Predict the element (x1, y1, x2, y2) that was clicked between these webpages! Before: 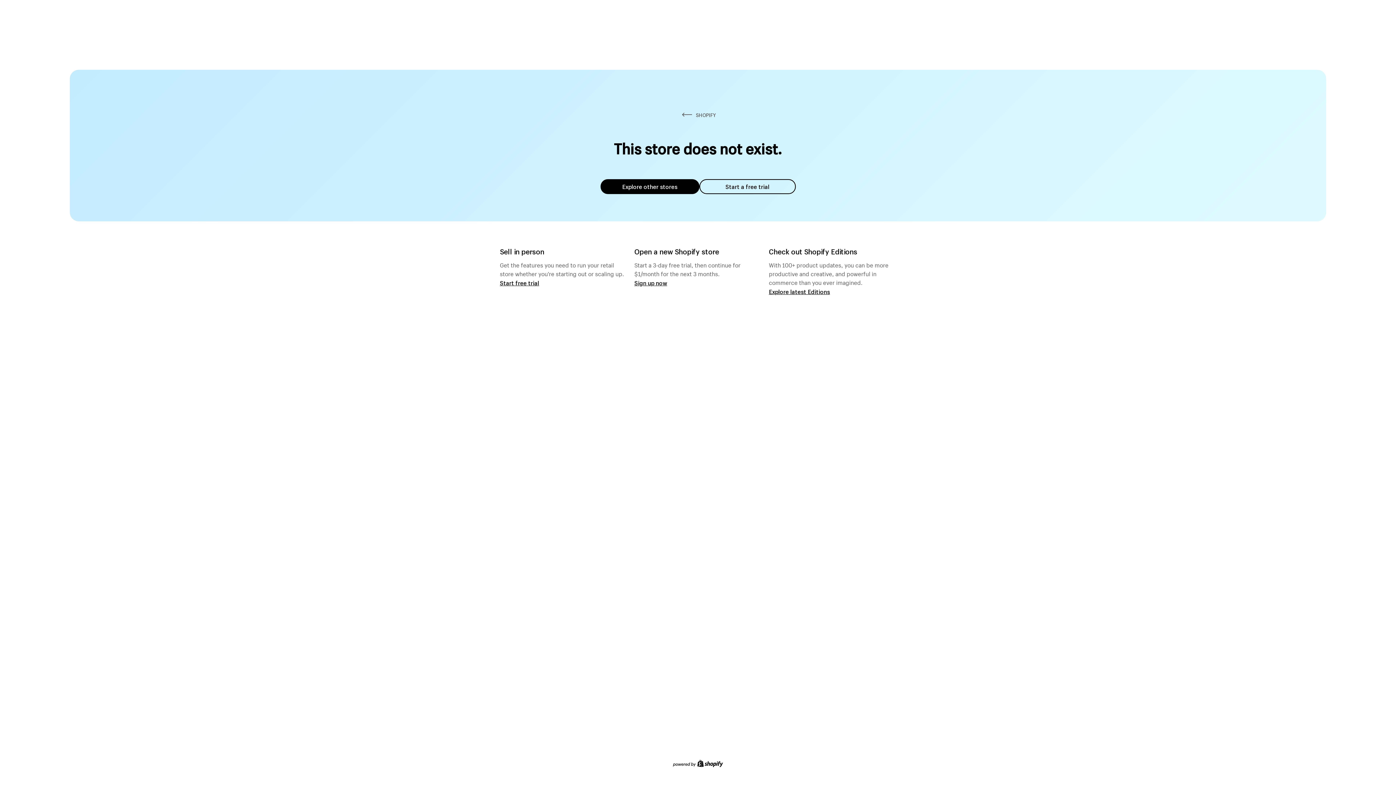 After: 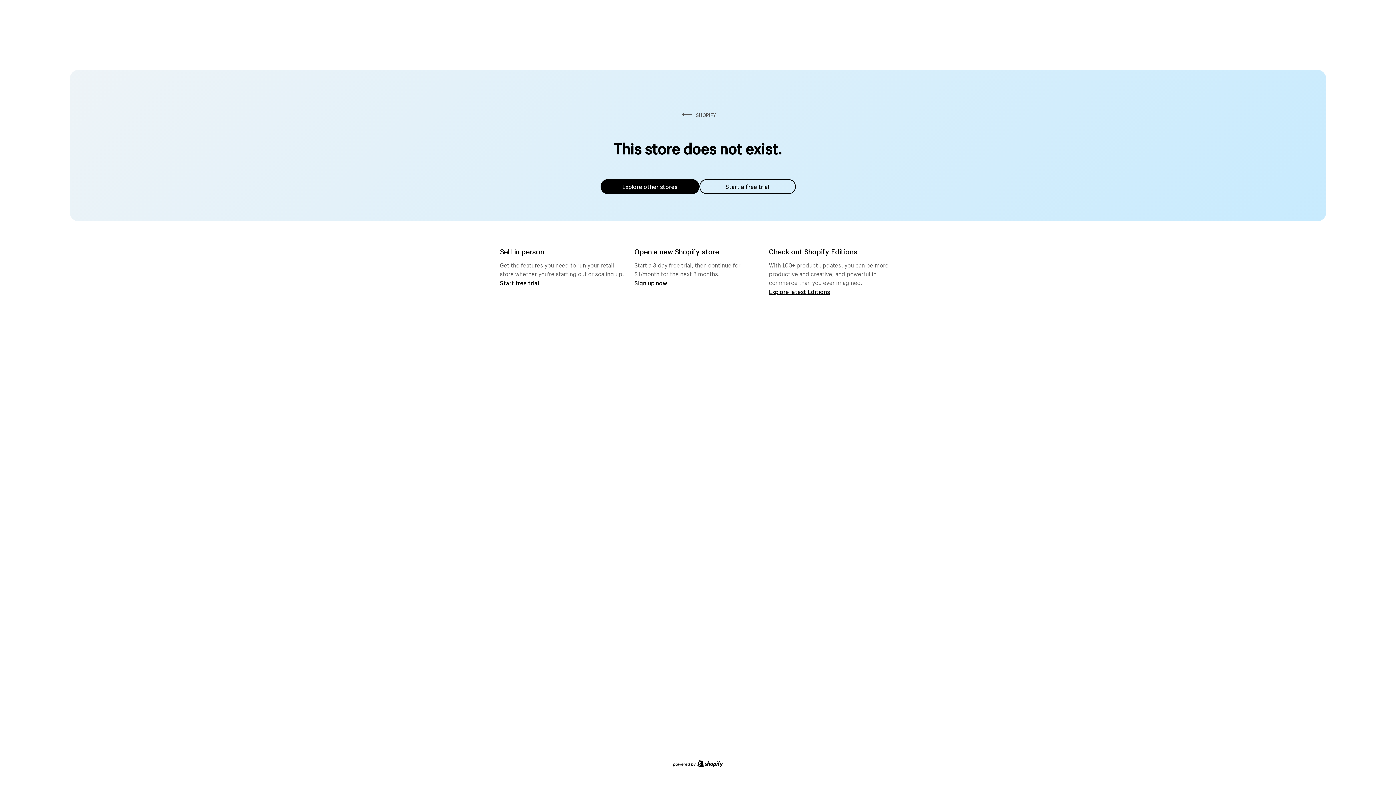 Action: label: Explore other stores bbox: (600, 179, 699, 194)